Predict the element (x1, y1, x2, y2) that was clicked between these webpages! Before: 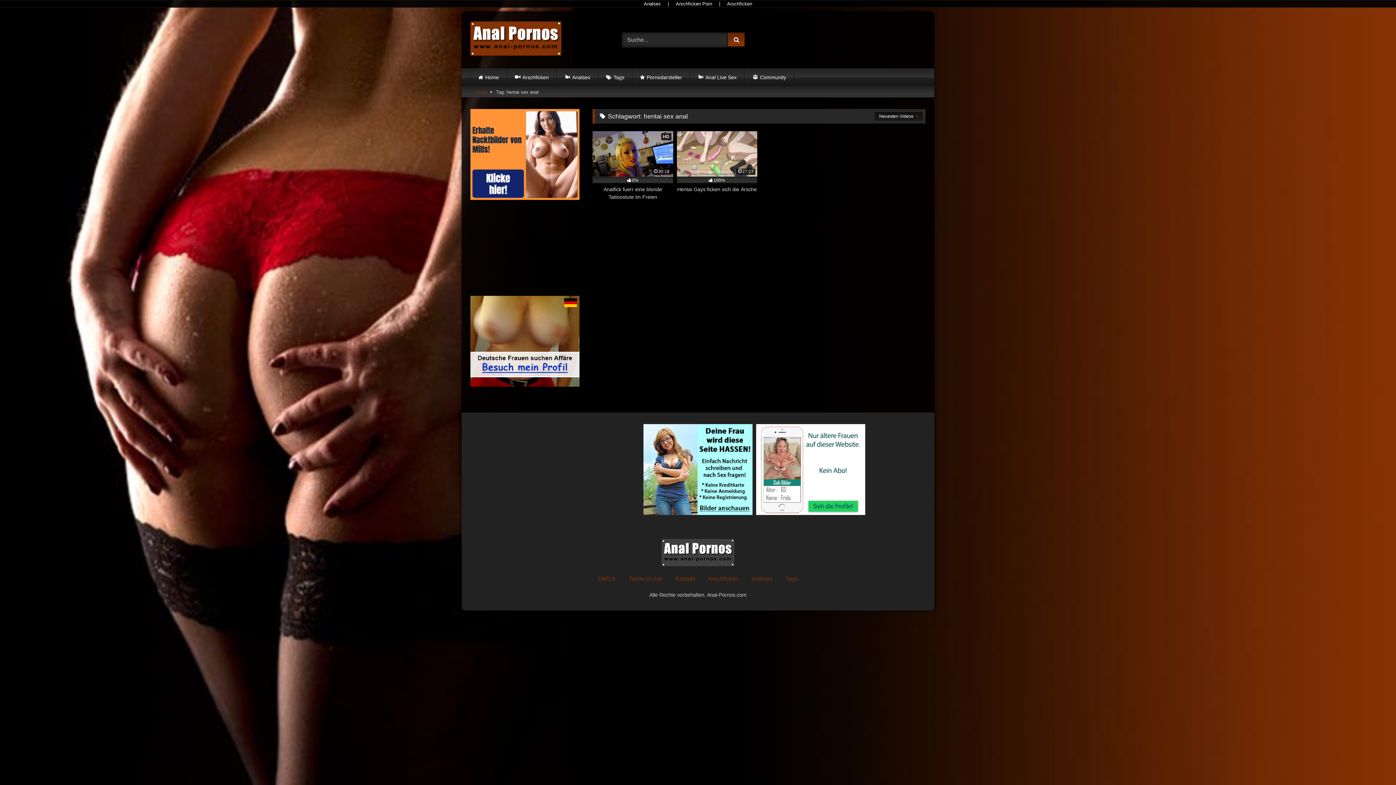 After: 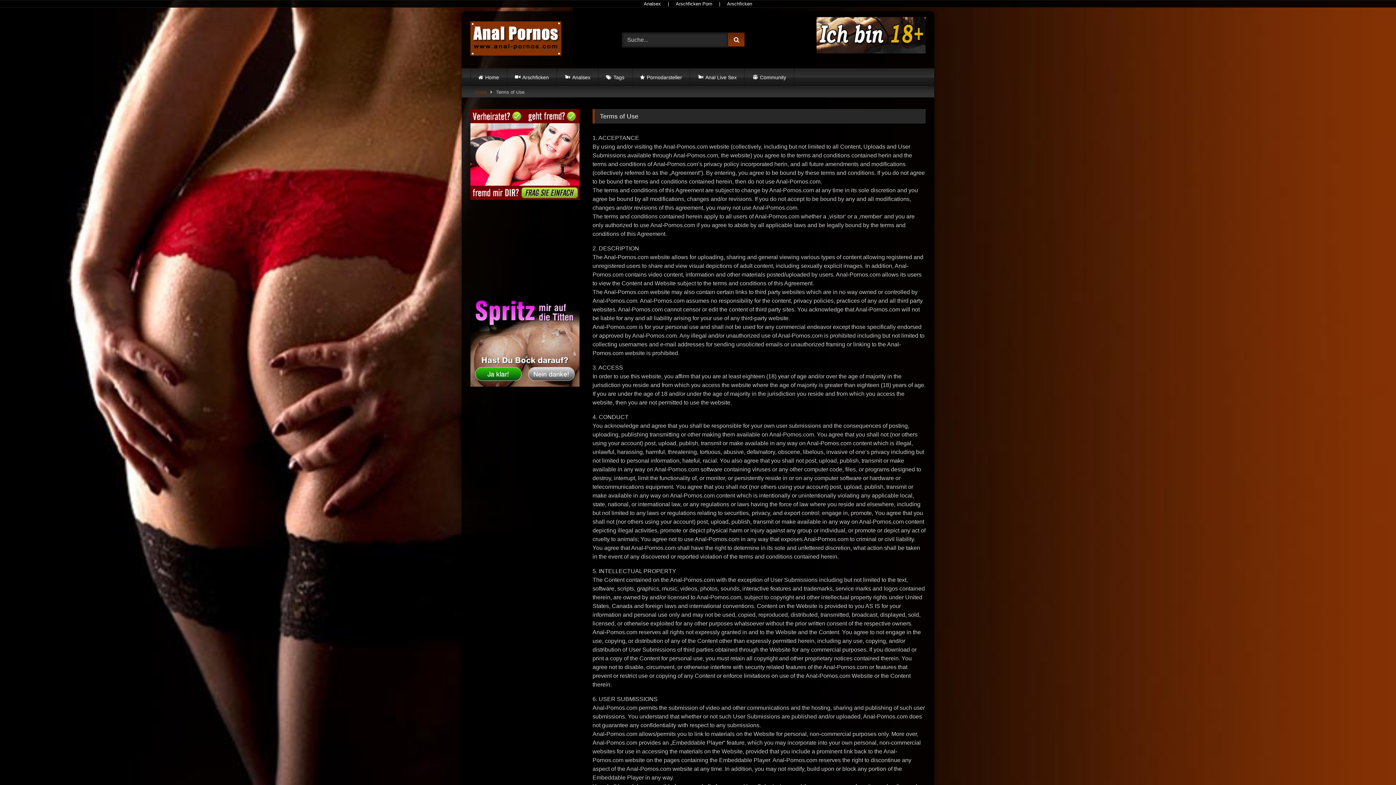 Action: bbox: (628, 576, 662, 582) label: Terms of Use